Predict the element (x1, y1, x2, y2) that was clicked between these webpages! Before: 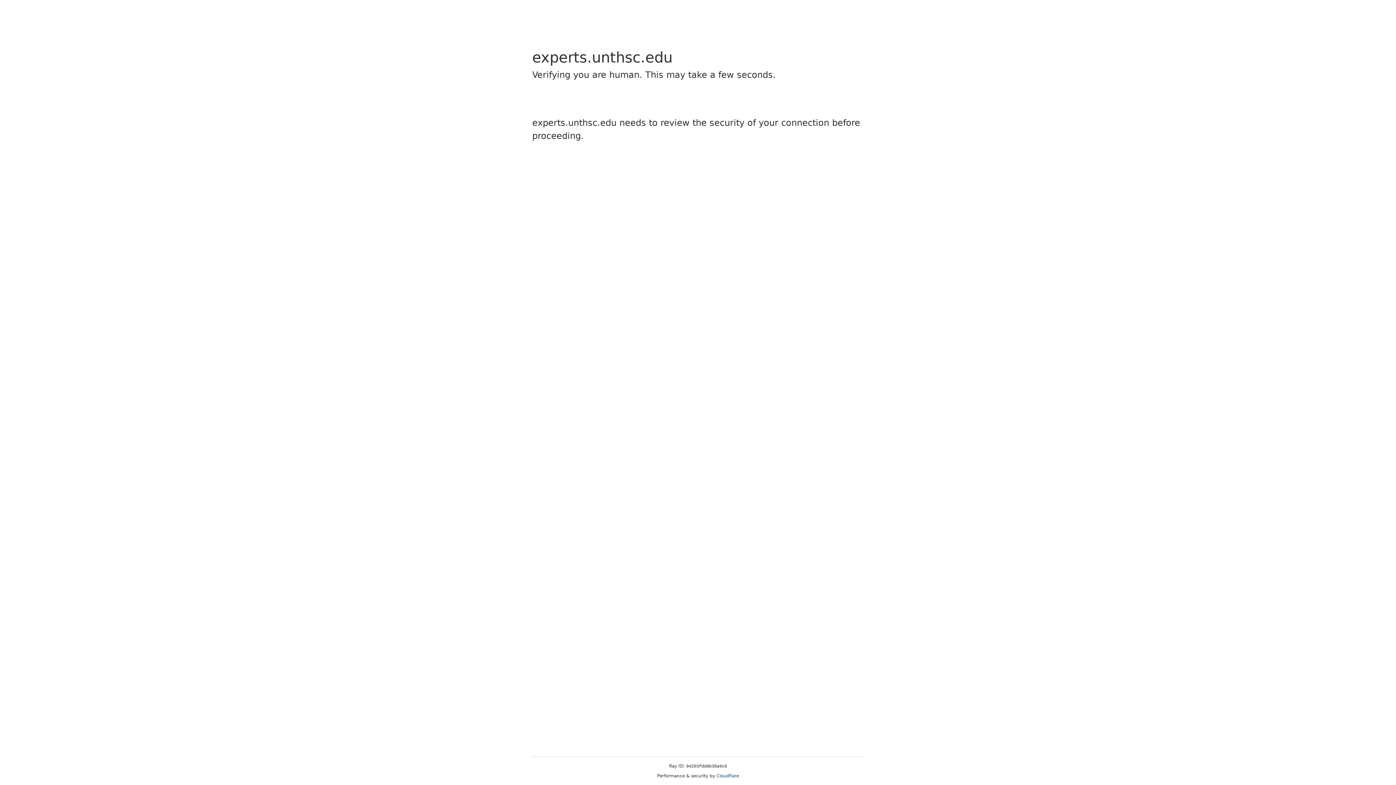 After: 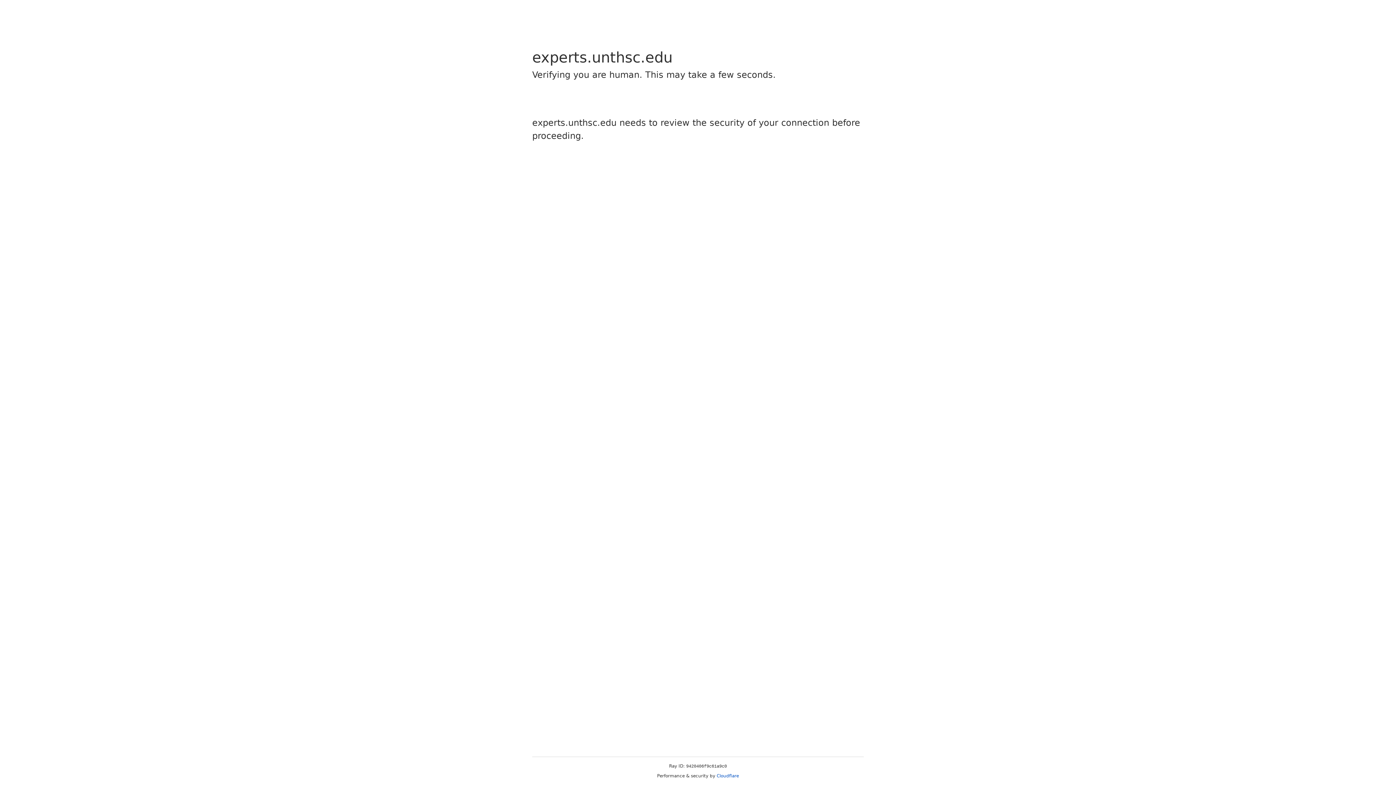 Action: bbox: (716, 773, 739, 778) label: Cloudflare